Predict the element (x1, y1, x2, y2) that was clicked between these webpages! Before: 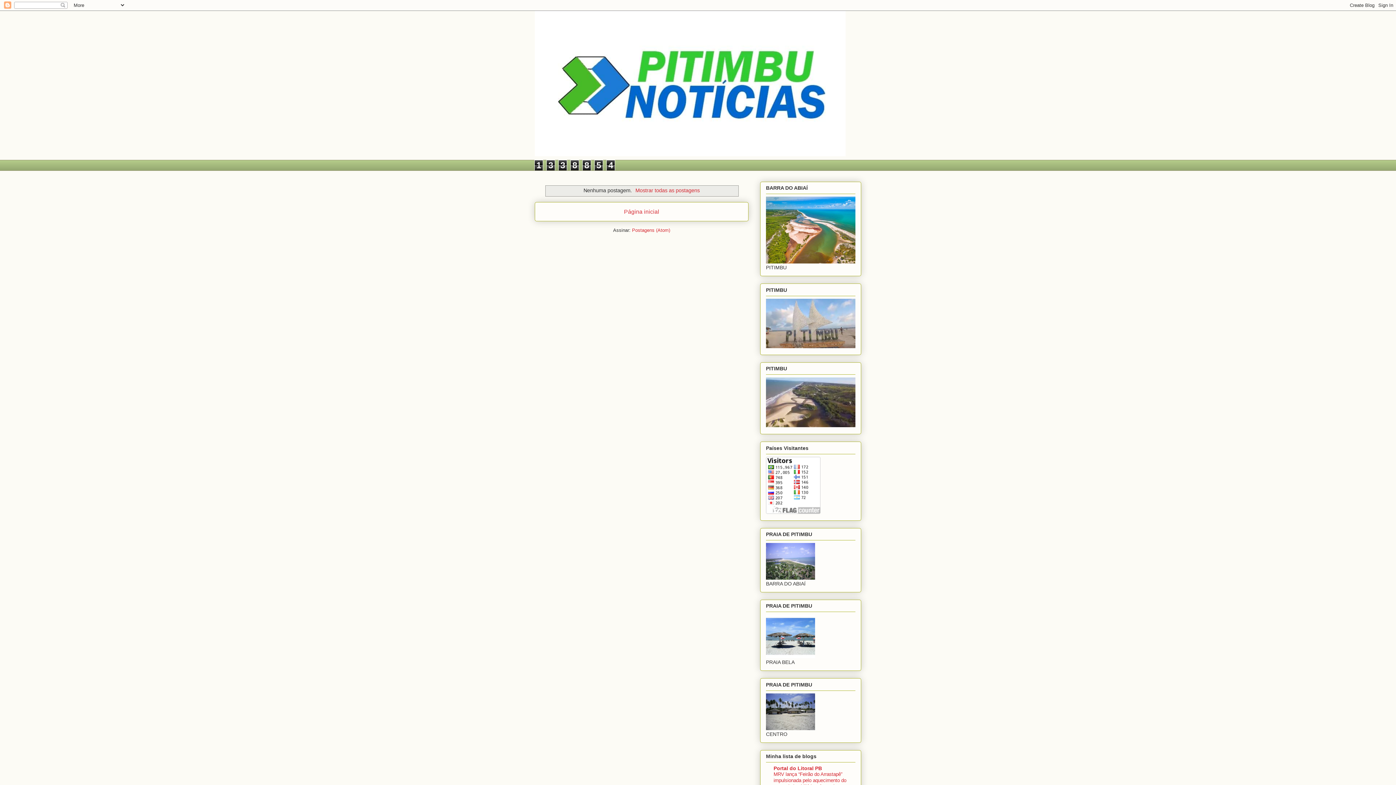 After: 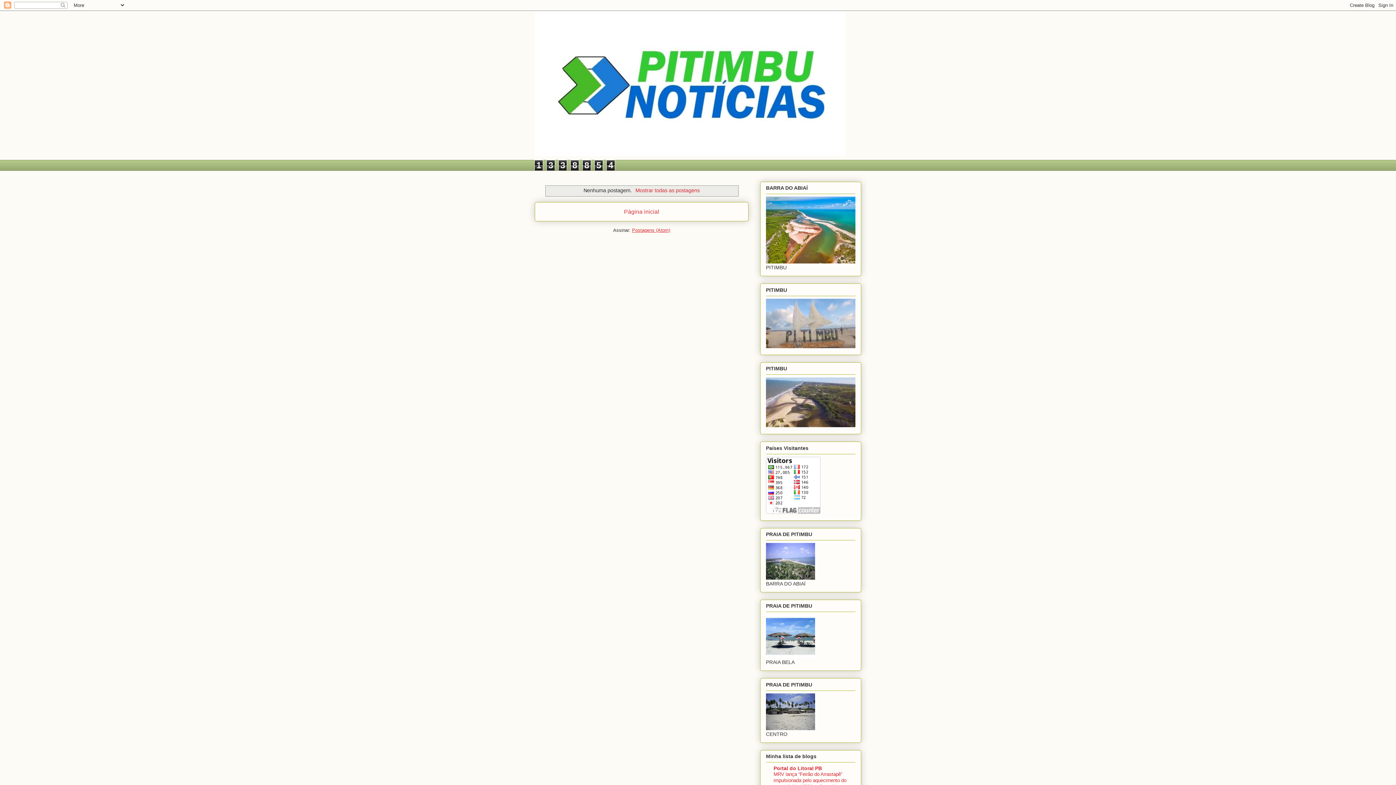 Action: bbox: (632, 227, 670, 233) label: Postagens (Atom)